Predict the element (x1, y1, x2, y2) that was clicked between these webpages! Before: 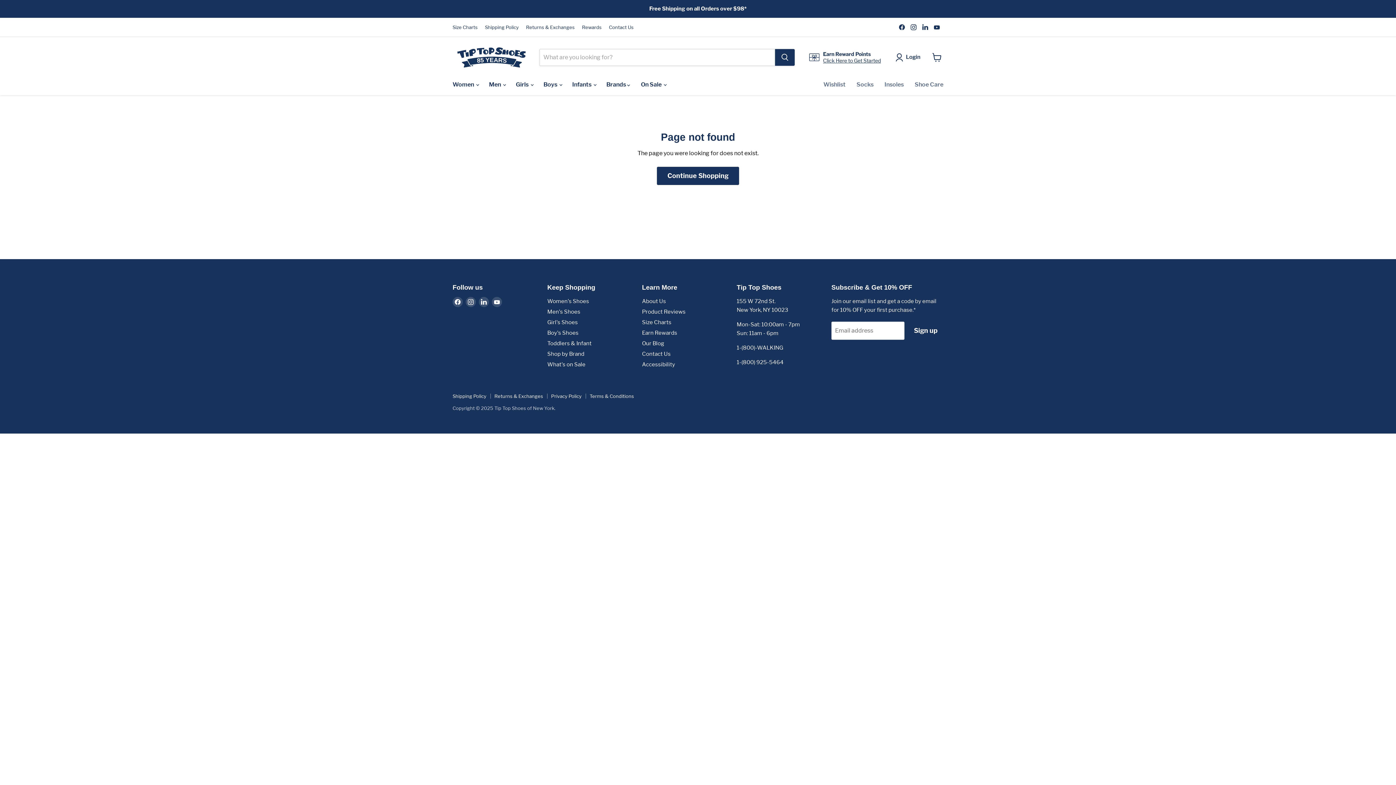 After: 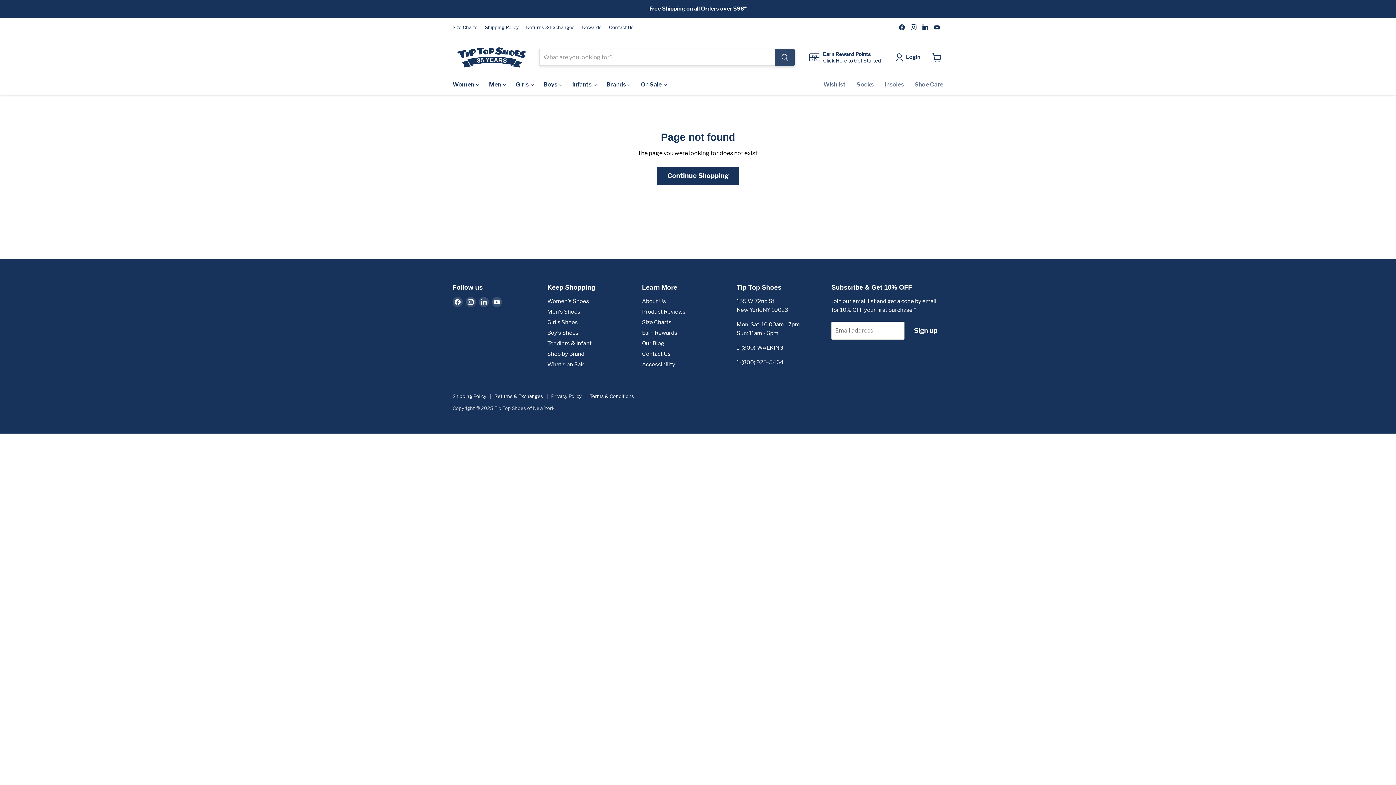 Action: bbox: (775, 49, 794, 65) label: Search